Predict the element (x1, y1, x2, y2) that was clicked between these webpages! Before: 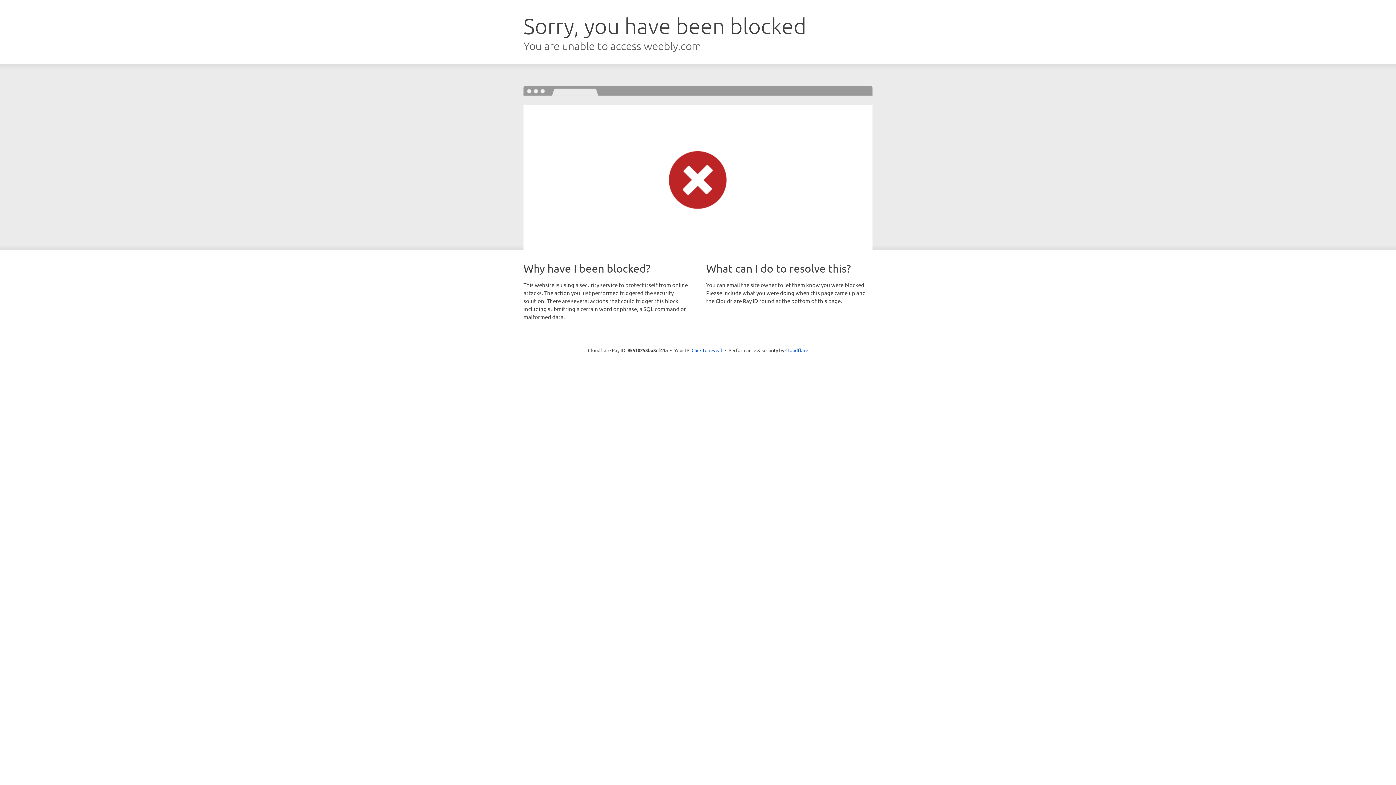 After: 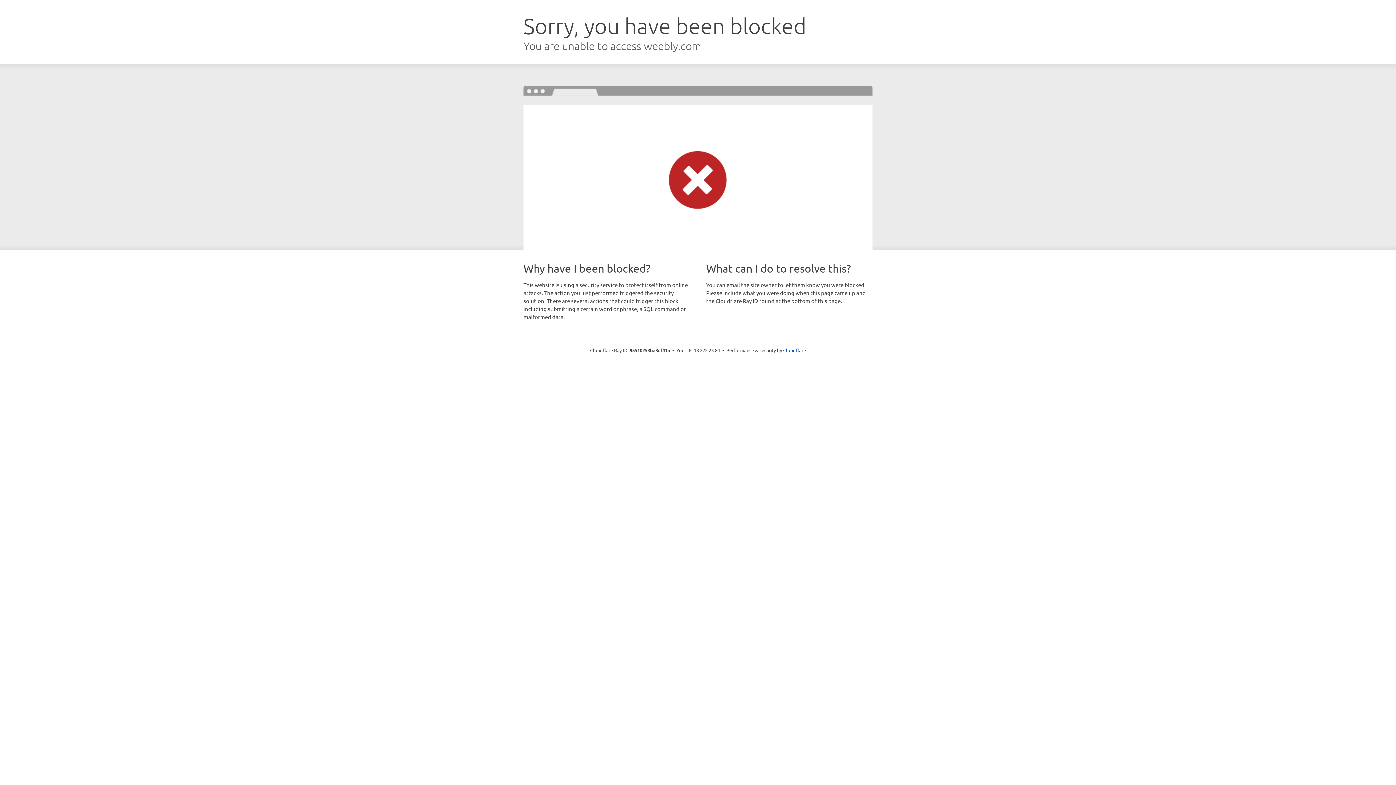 Action: bbox: (691, 346, 722, 353) label: Click to reveal